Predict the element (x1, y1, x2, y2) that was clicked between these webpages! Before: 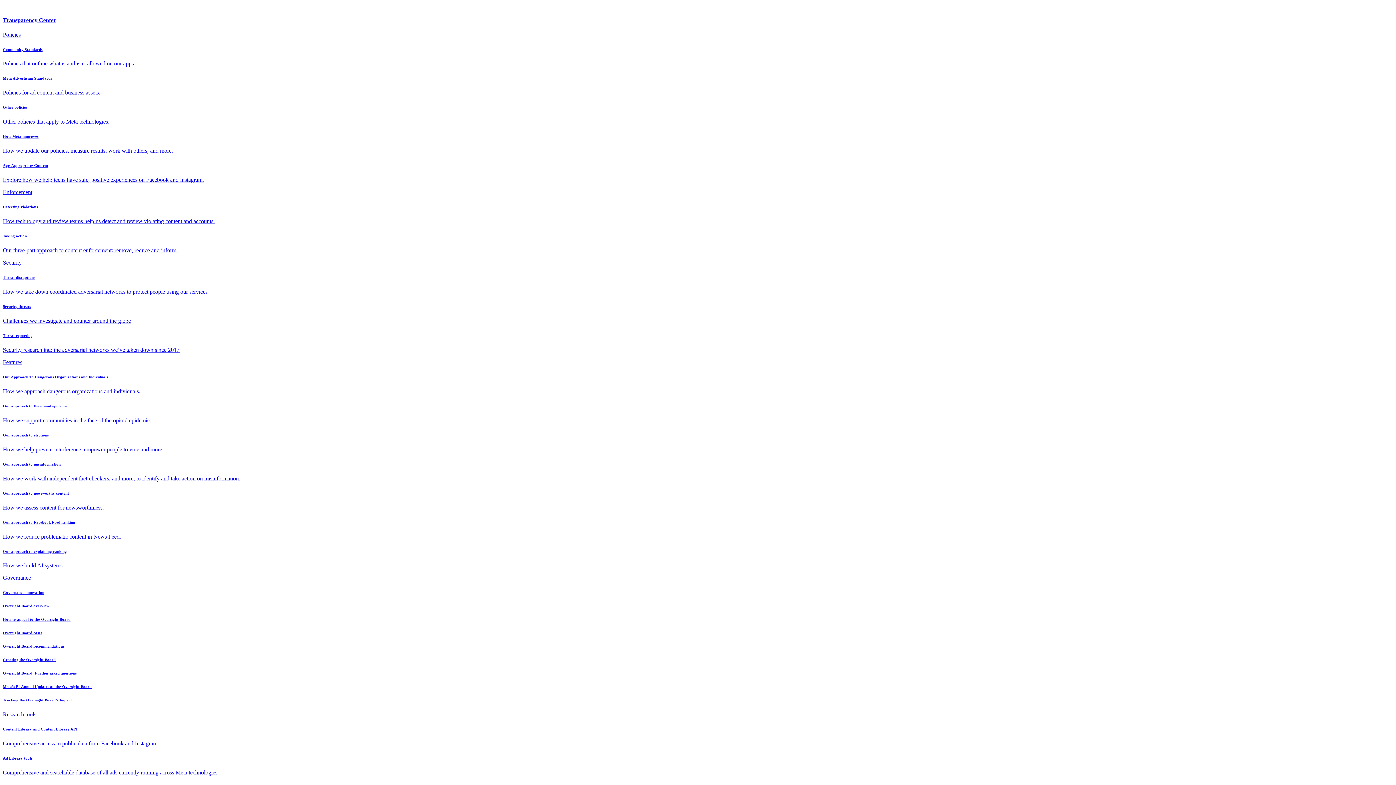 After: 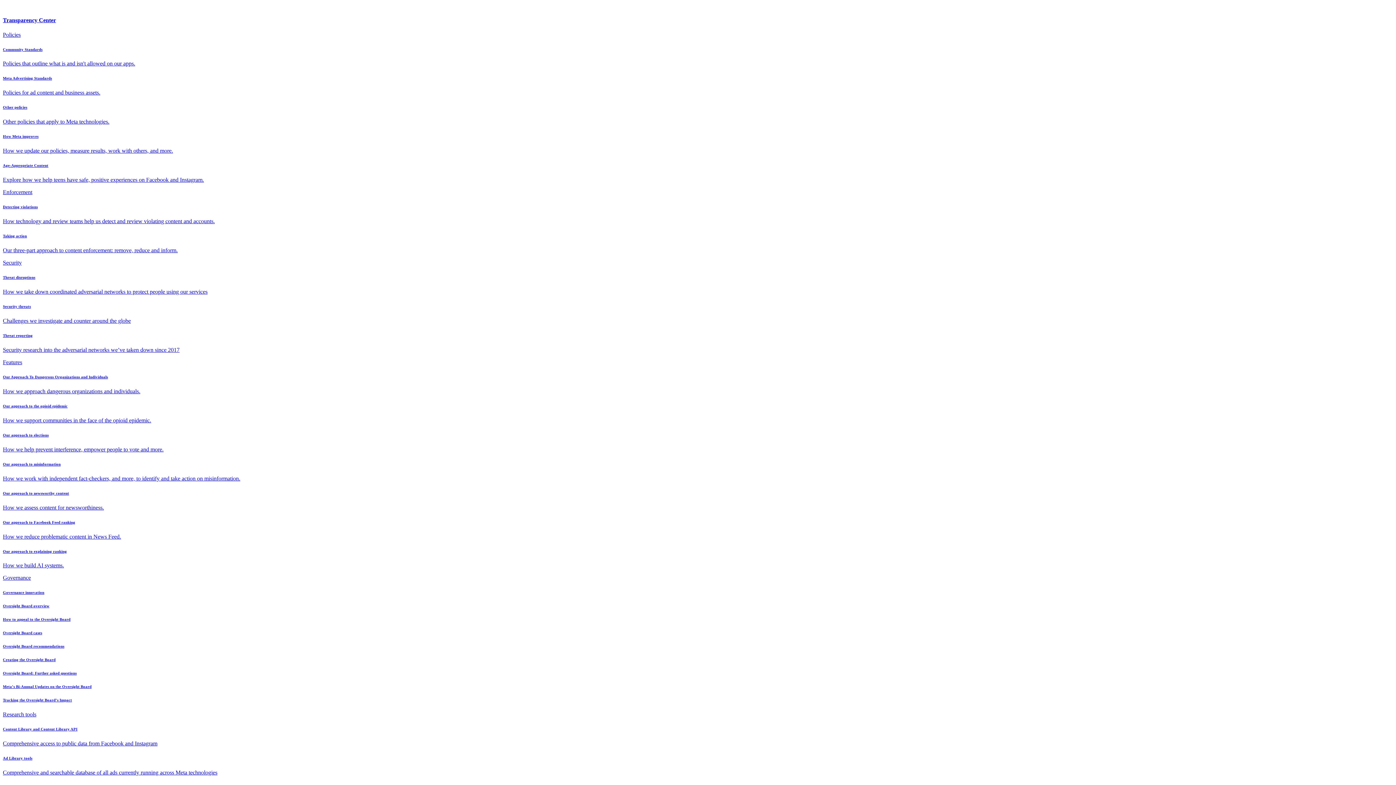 Action: label: Meta’s Bi-Annual Updates on the Oversight Board bbox: (2, 684, 1393, 689)